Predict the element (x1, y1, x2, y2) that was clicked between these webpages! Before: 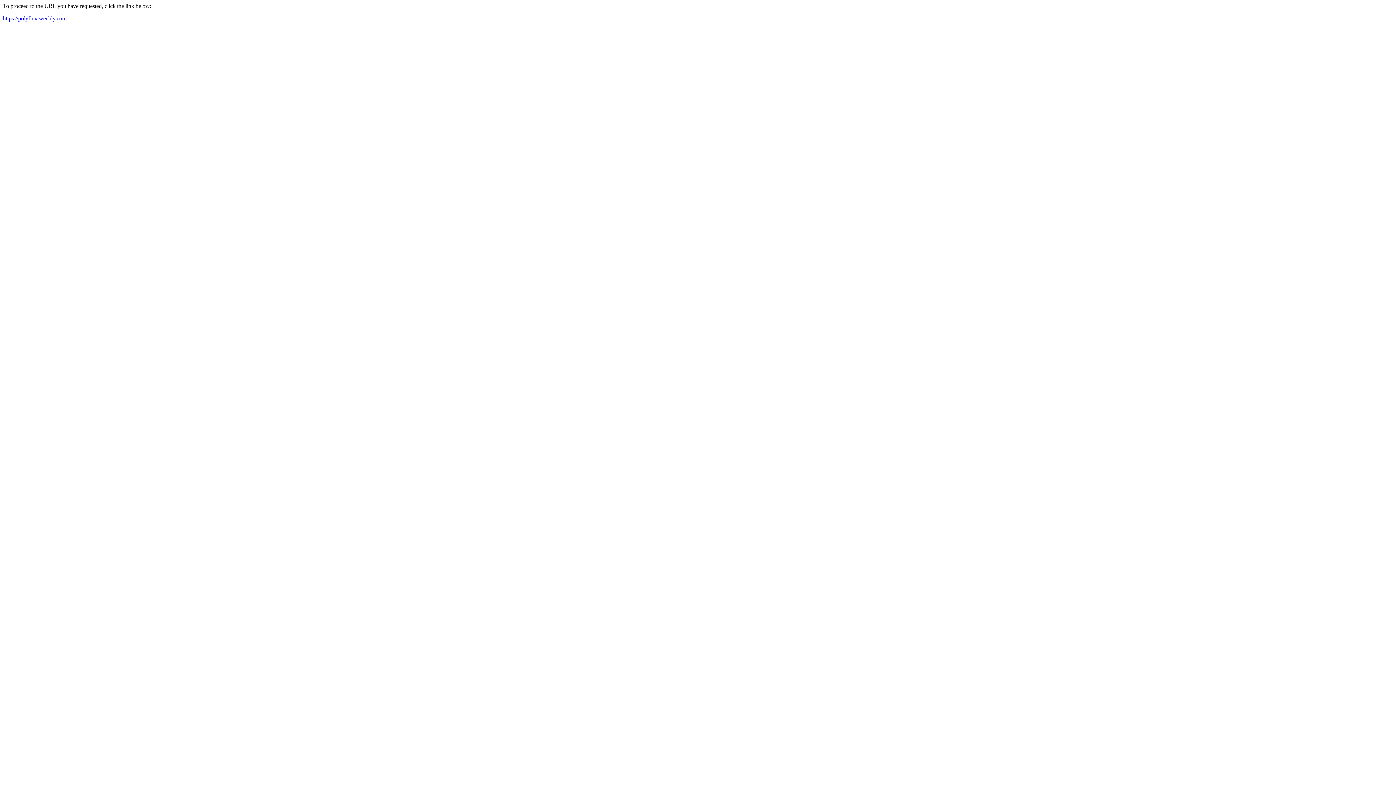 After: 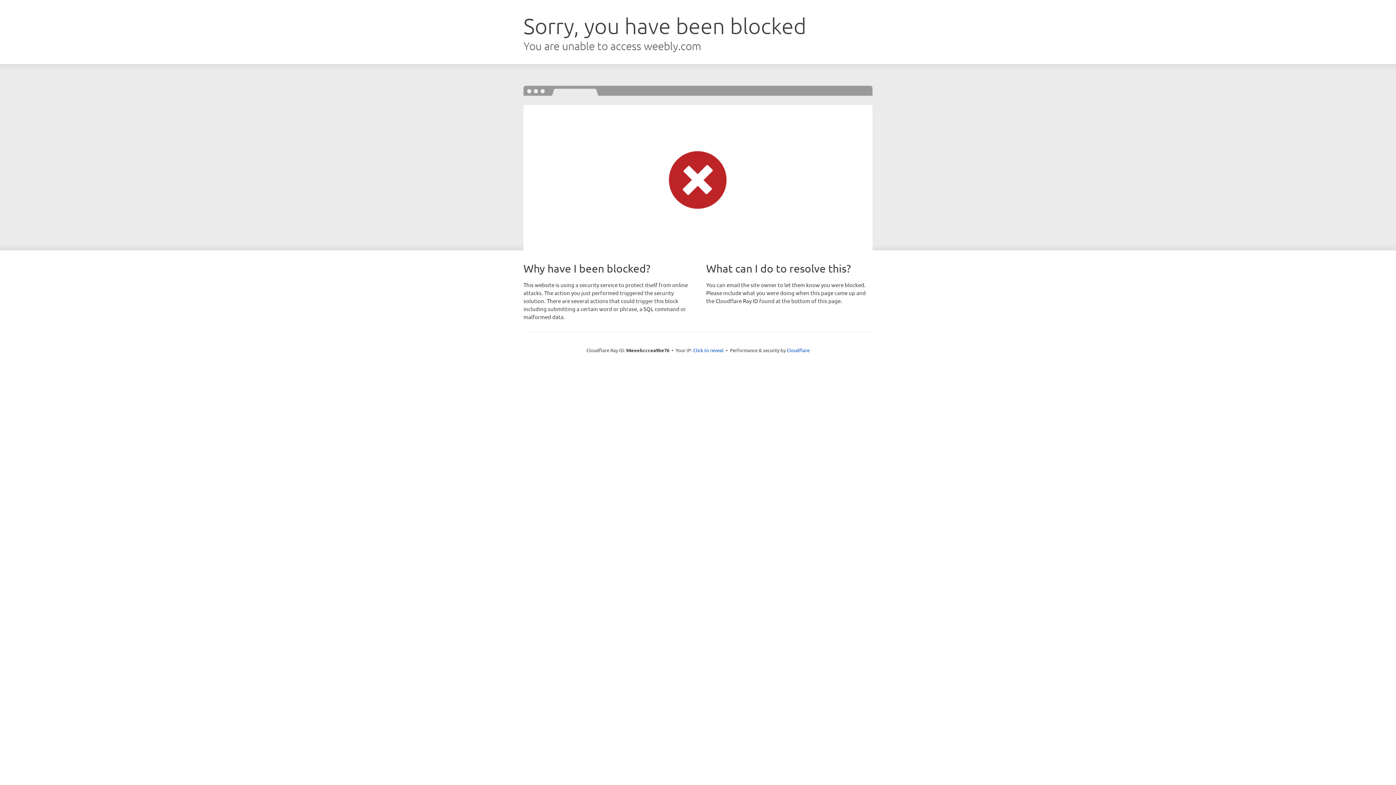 Action: label: https://polyflux.weebly.com bbox: (2, 15, 66, 21)